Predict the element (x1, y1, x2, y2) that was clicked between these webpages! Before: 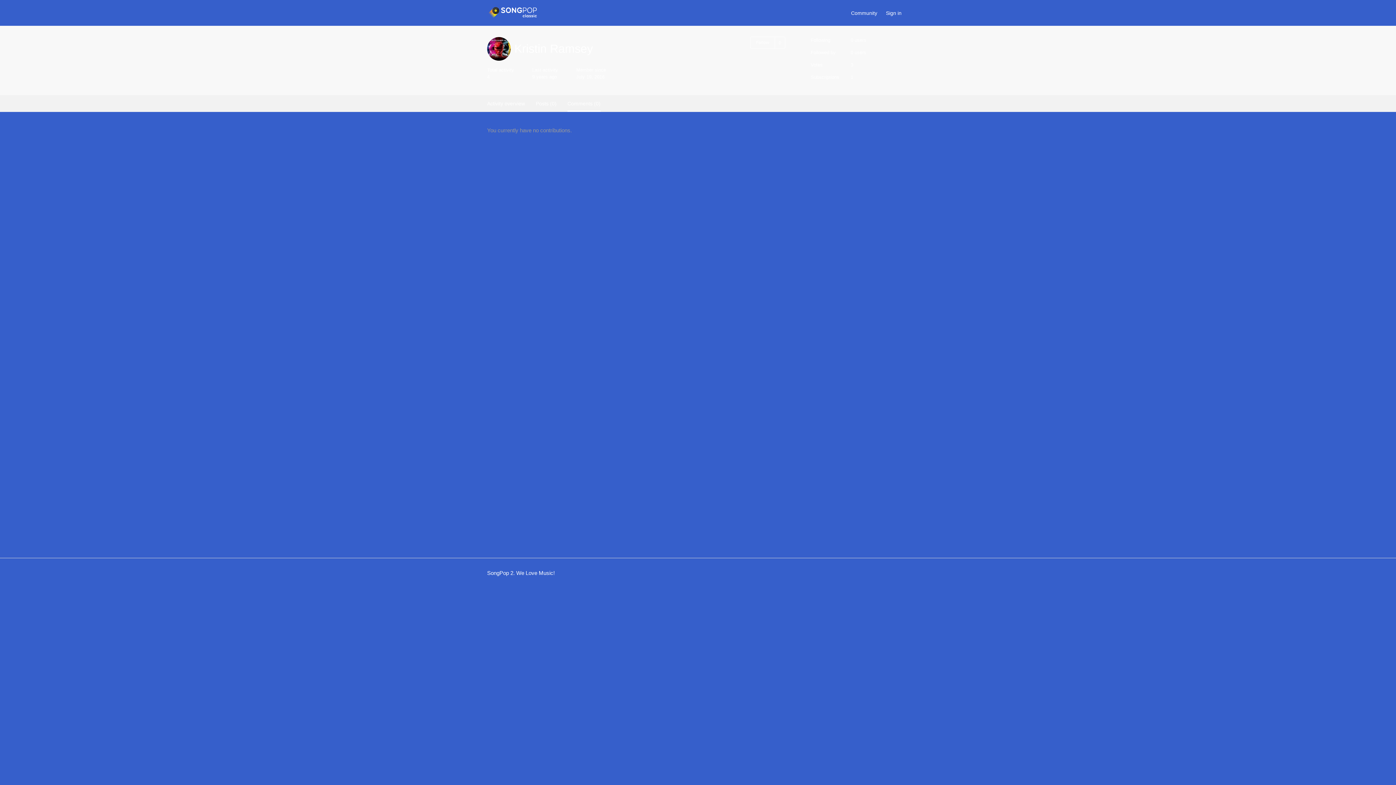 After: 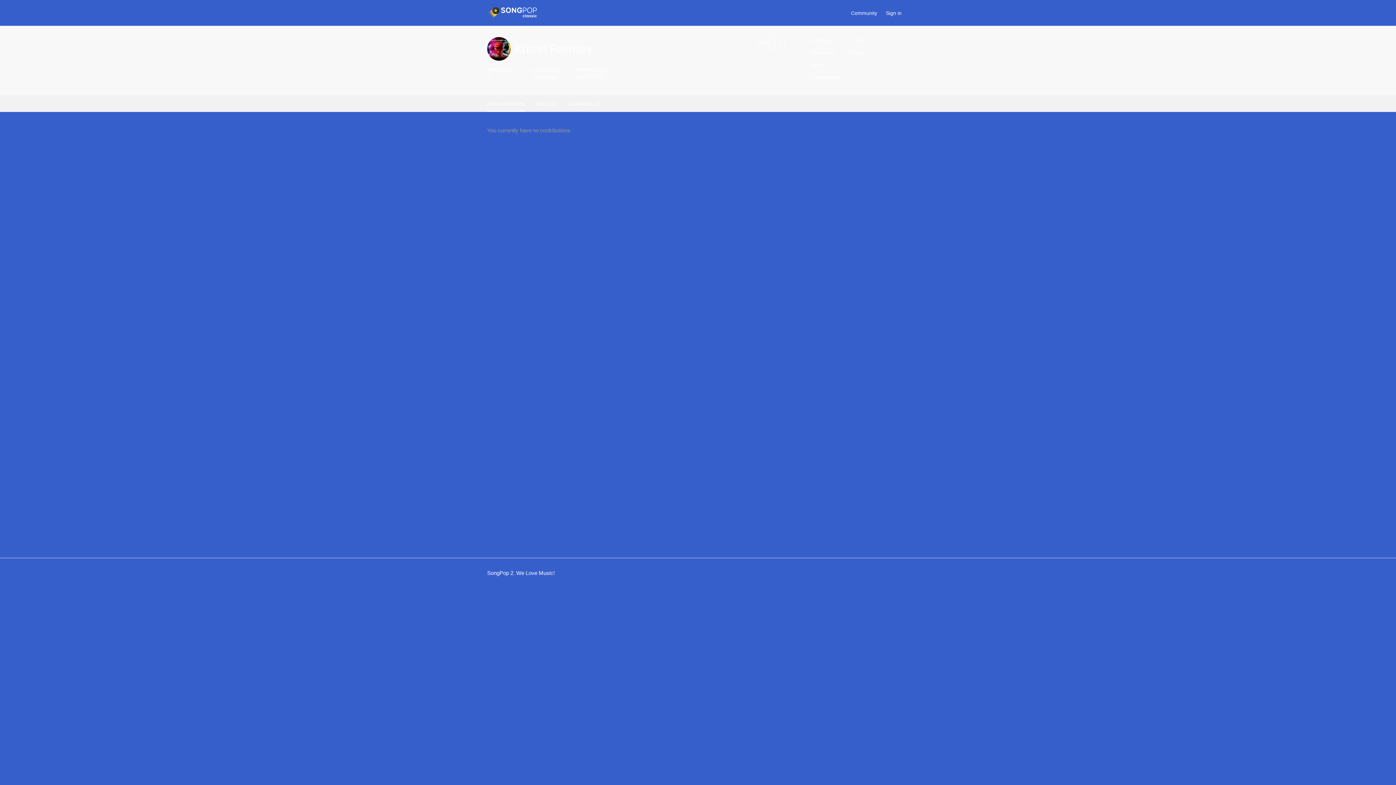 Action: bbox: (487, 95, 525, 112) label: Activity overview